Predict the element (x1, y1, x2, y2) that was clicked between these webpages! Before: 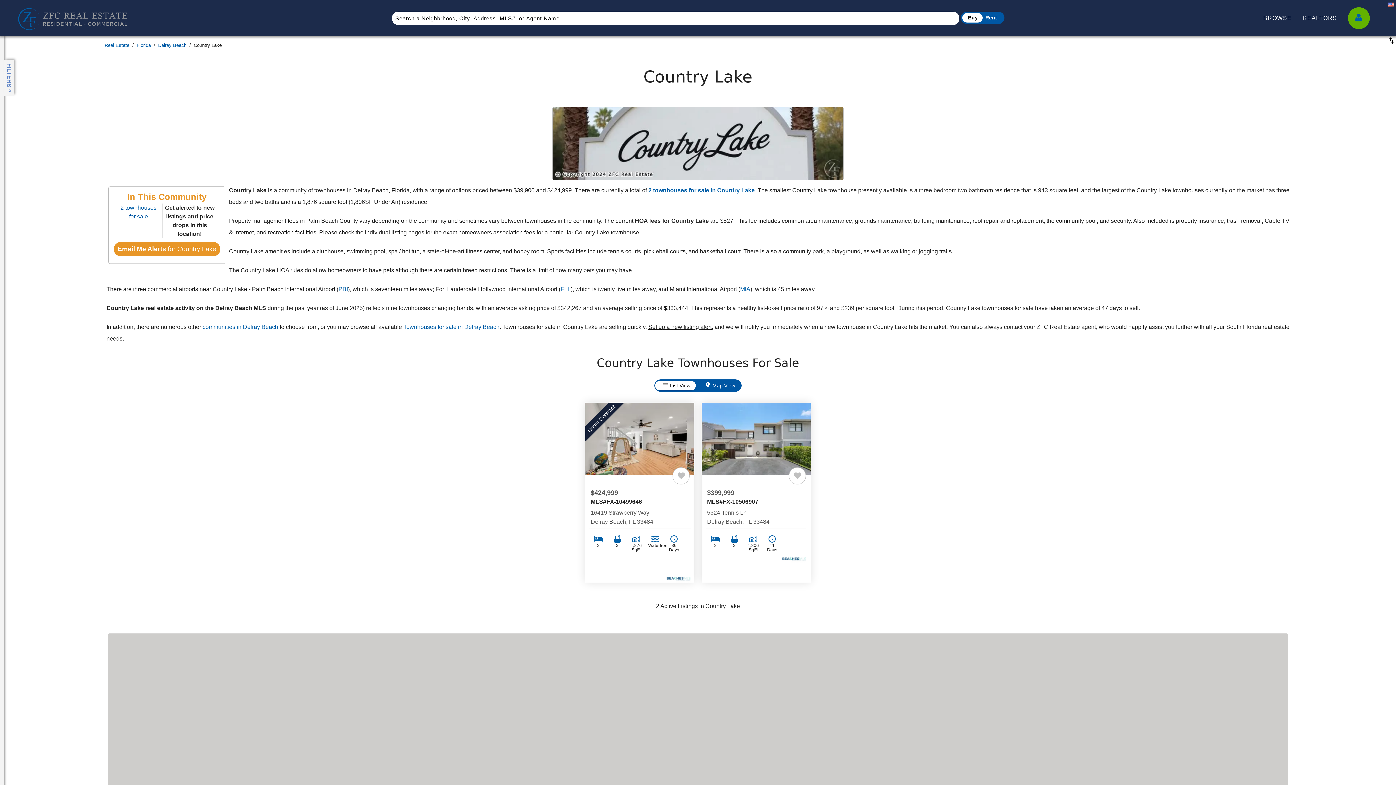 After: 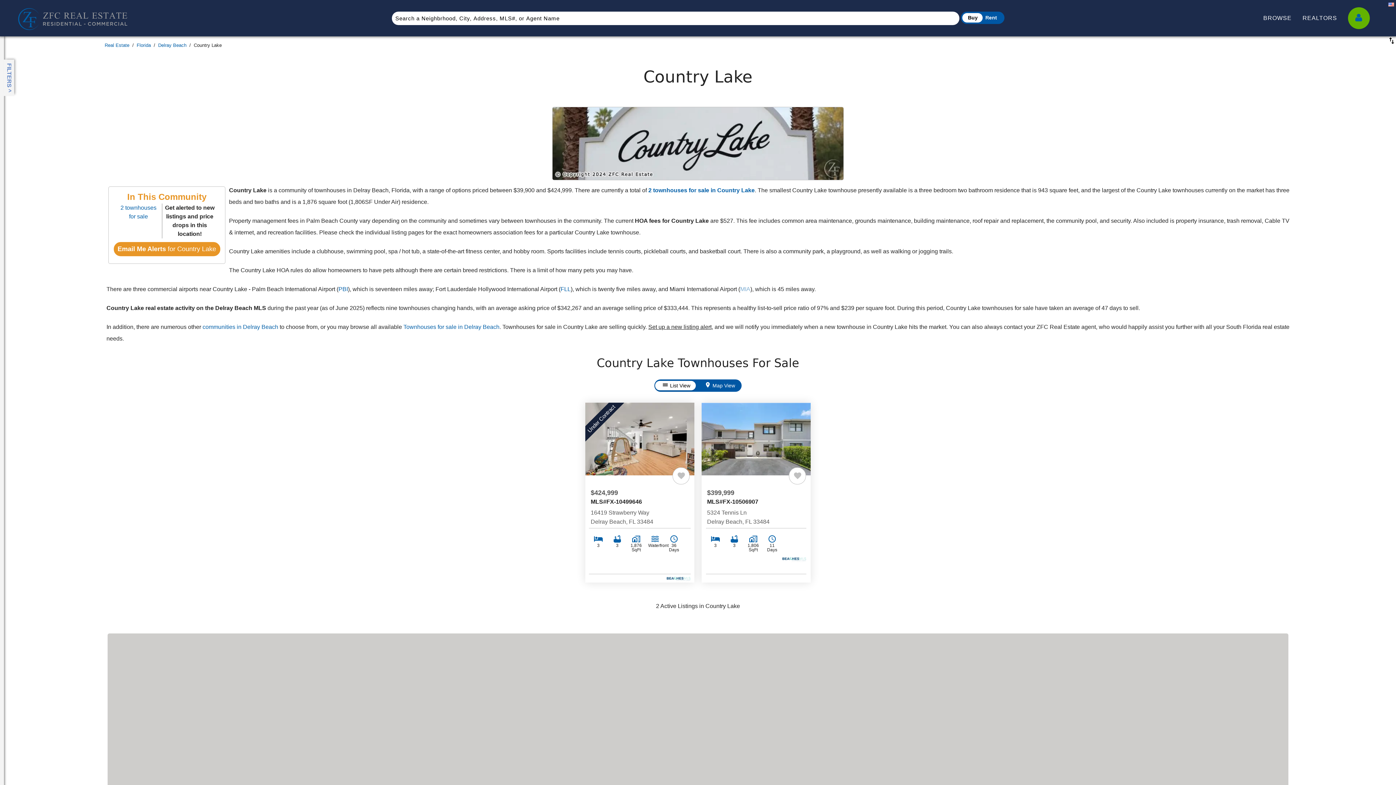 Action: label: MIA bbox: (740, 286, 750, 292)